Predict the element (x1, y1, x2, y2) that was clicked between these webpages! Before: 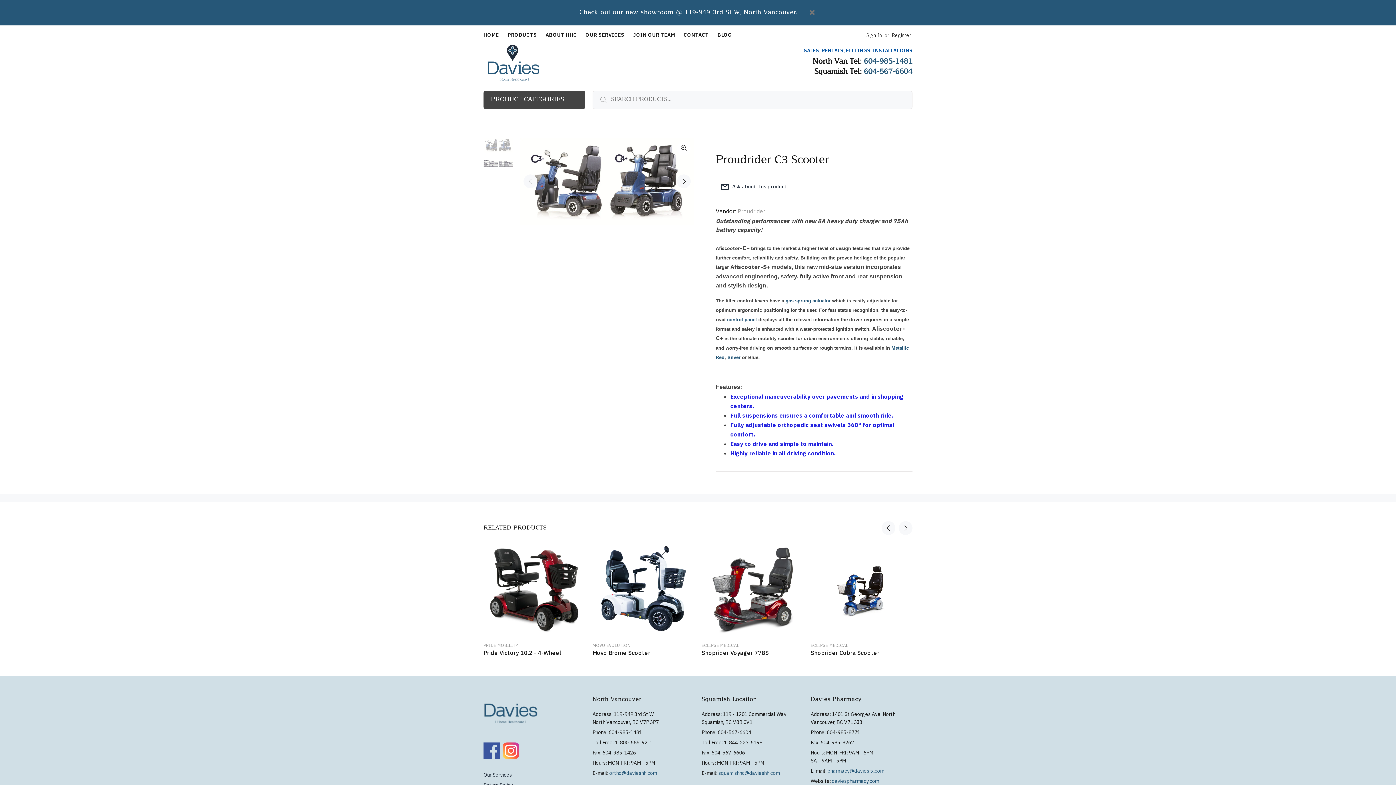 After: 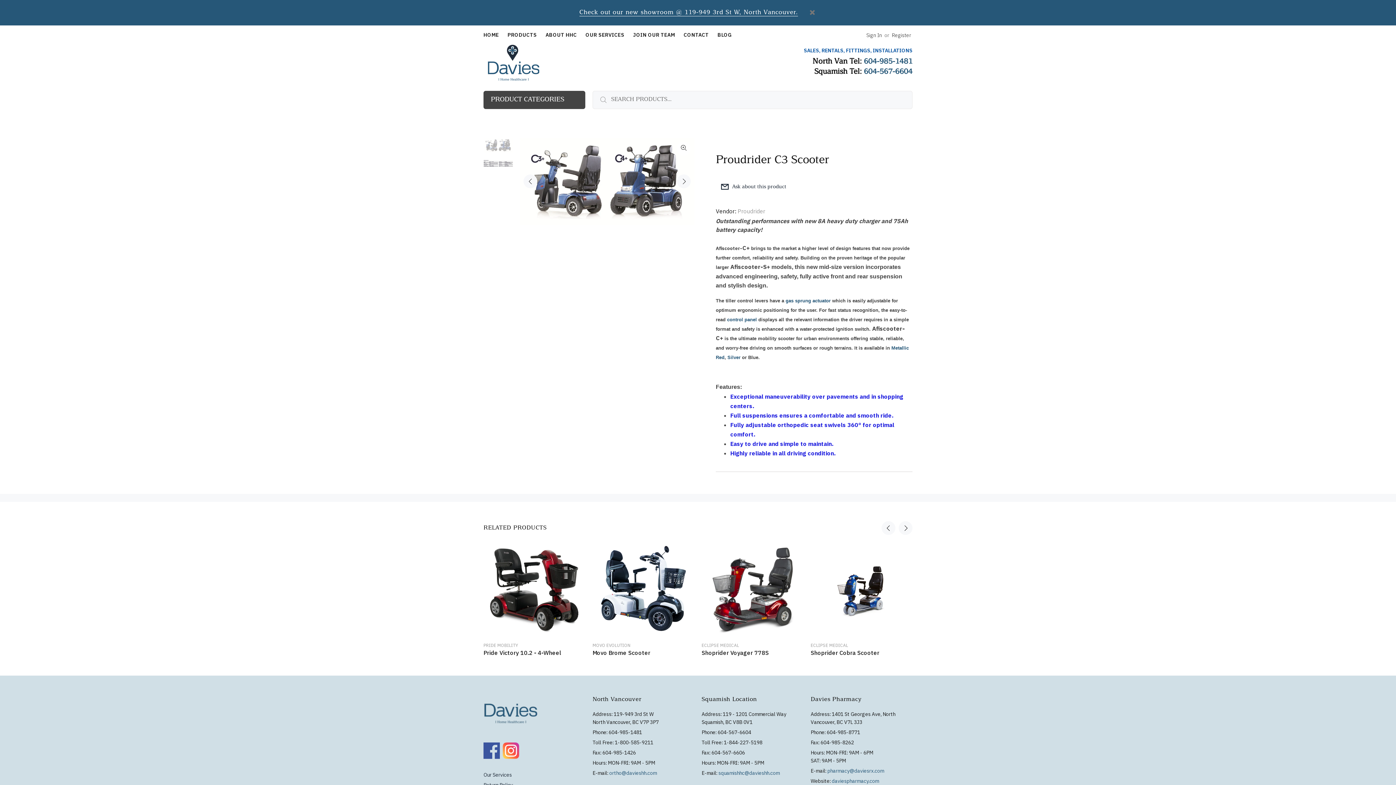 Action: bbox: (827, 767, 884, 774) label: pharmacy@daviesrx.com